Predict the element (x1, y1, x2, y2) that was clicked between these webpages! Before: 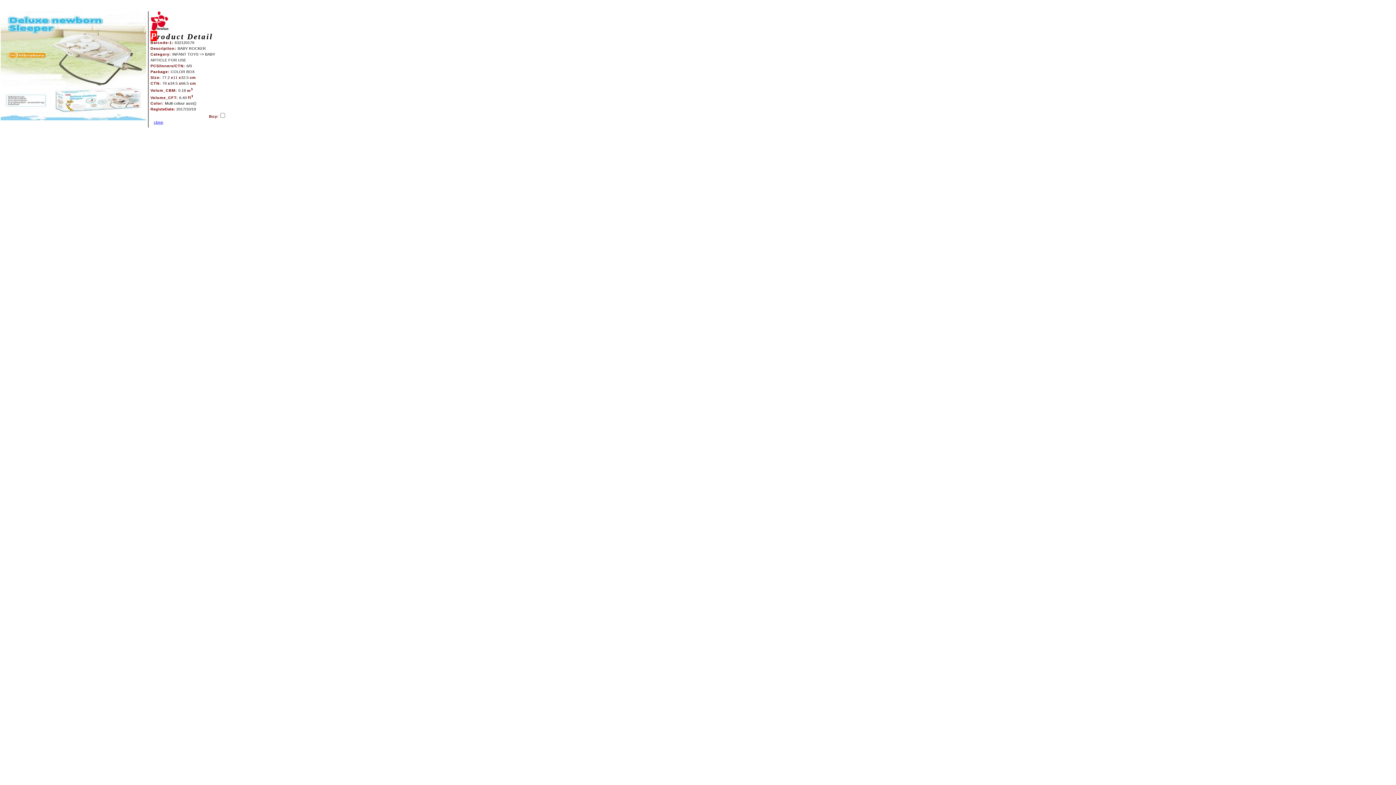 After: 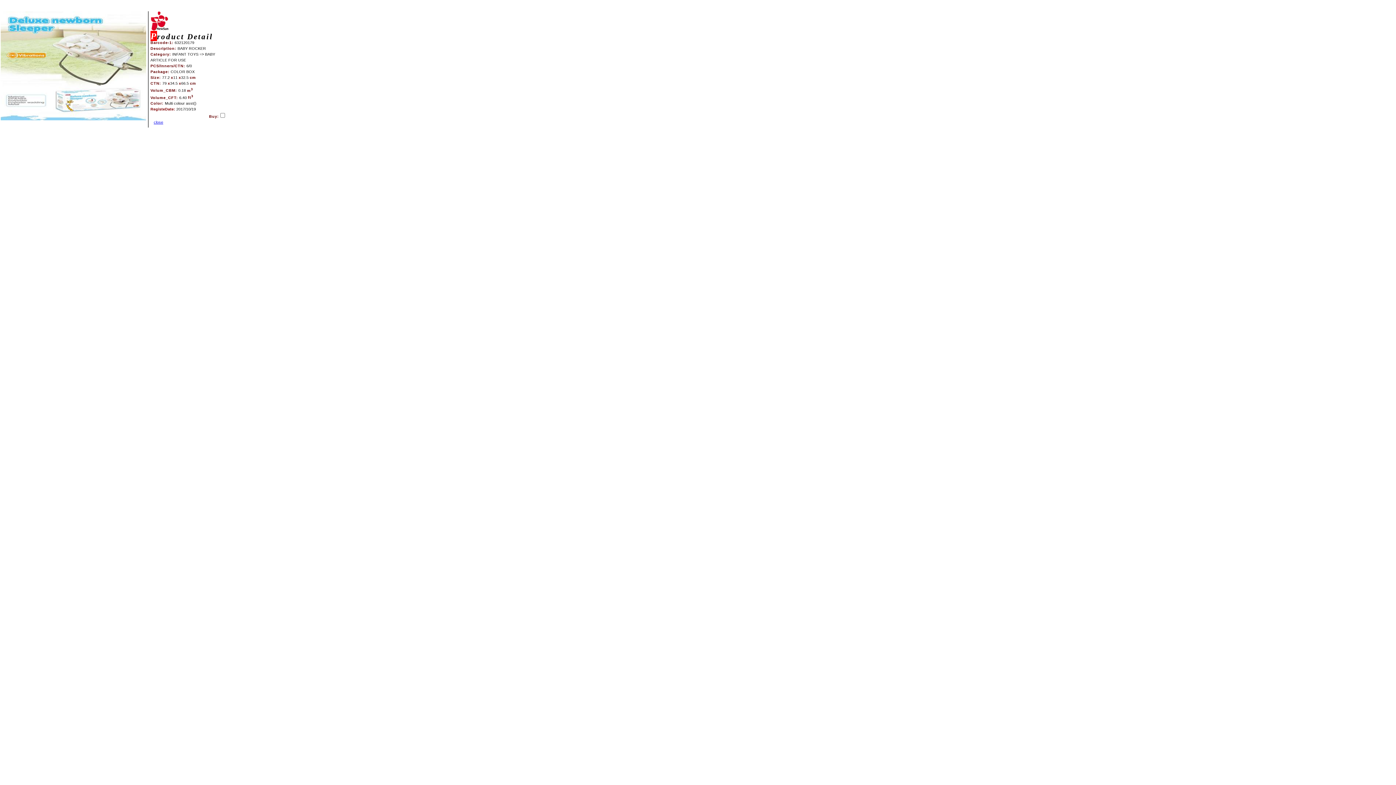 Action: label: close bbox: (153, 120, 163, 124)